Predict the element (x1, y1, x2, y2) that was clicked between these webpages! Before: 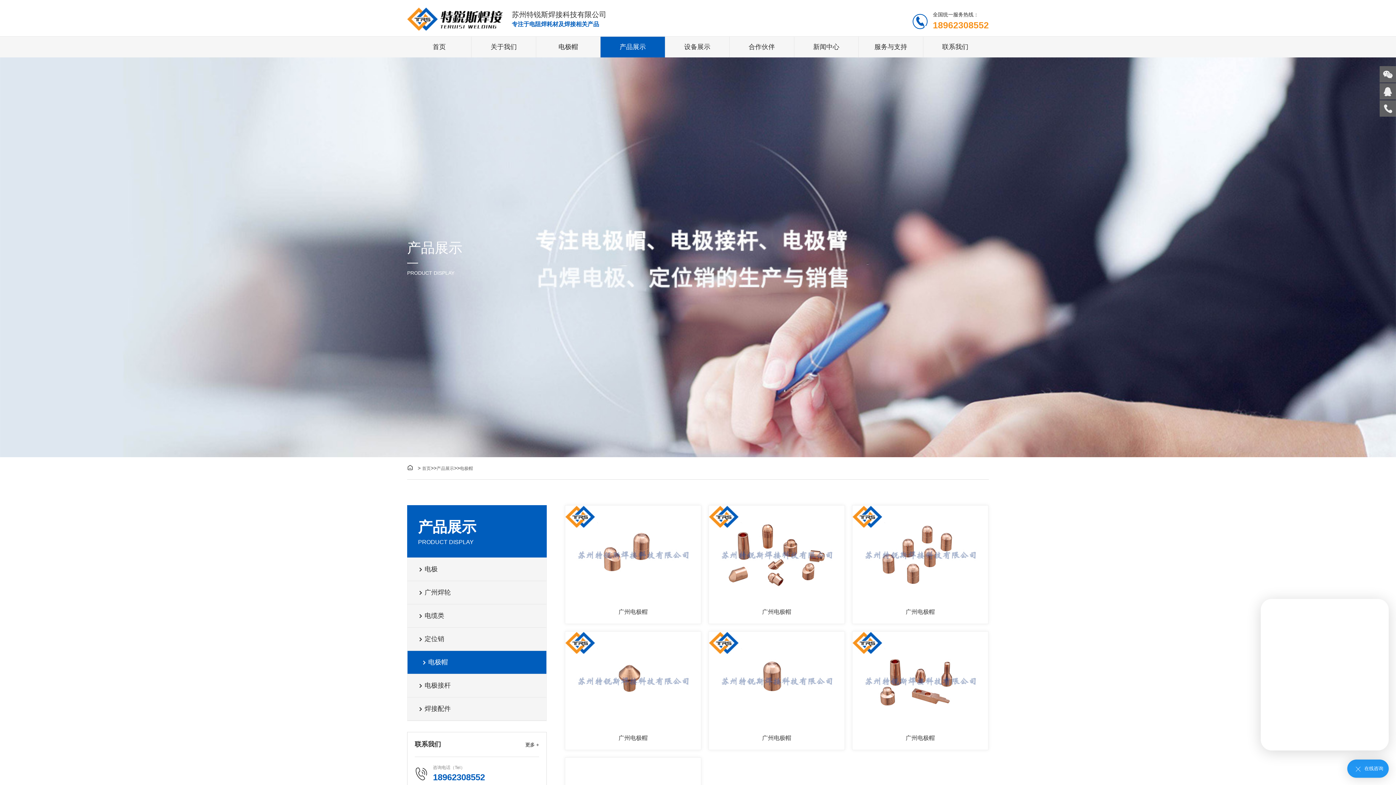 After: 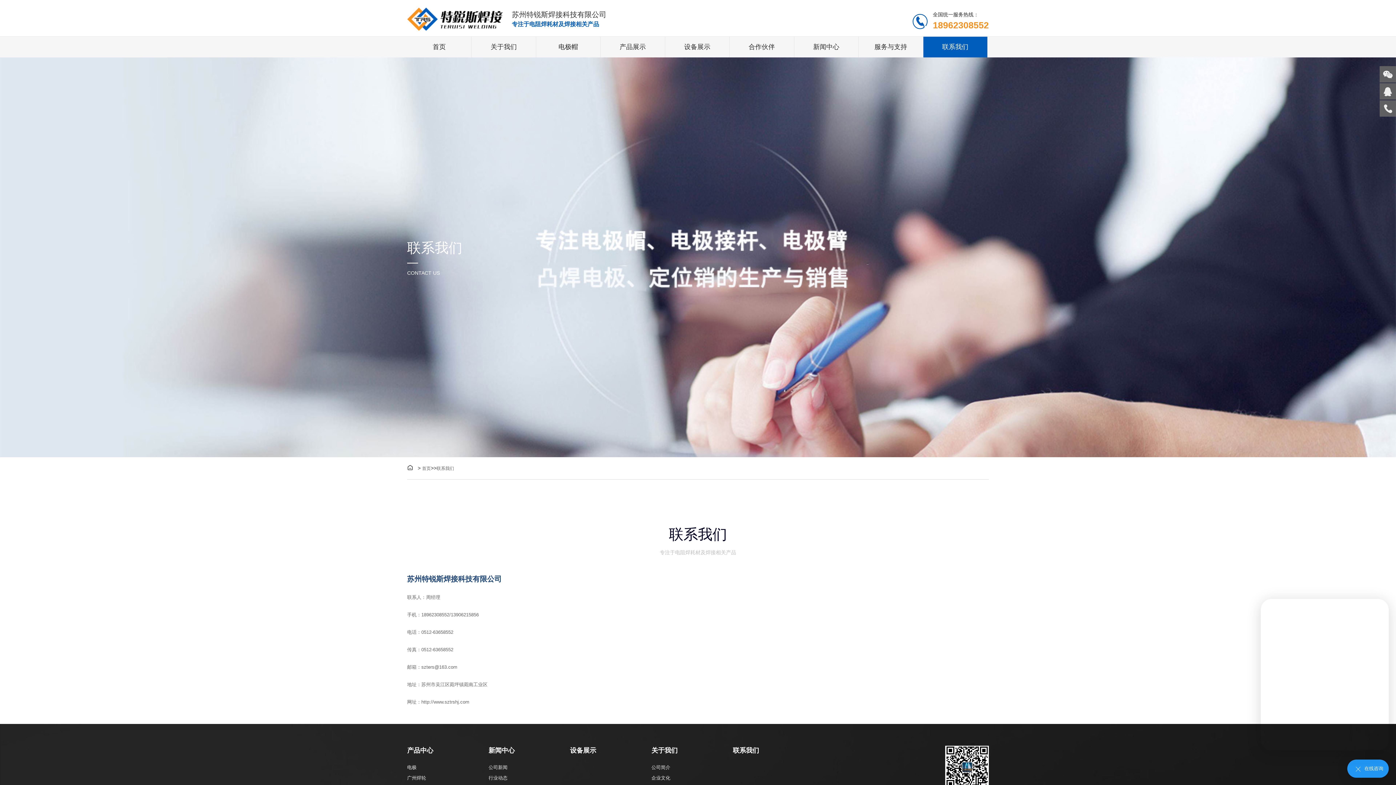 Action: bbox: (923, 36, 987, 57) label: 联系我们